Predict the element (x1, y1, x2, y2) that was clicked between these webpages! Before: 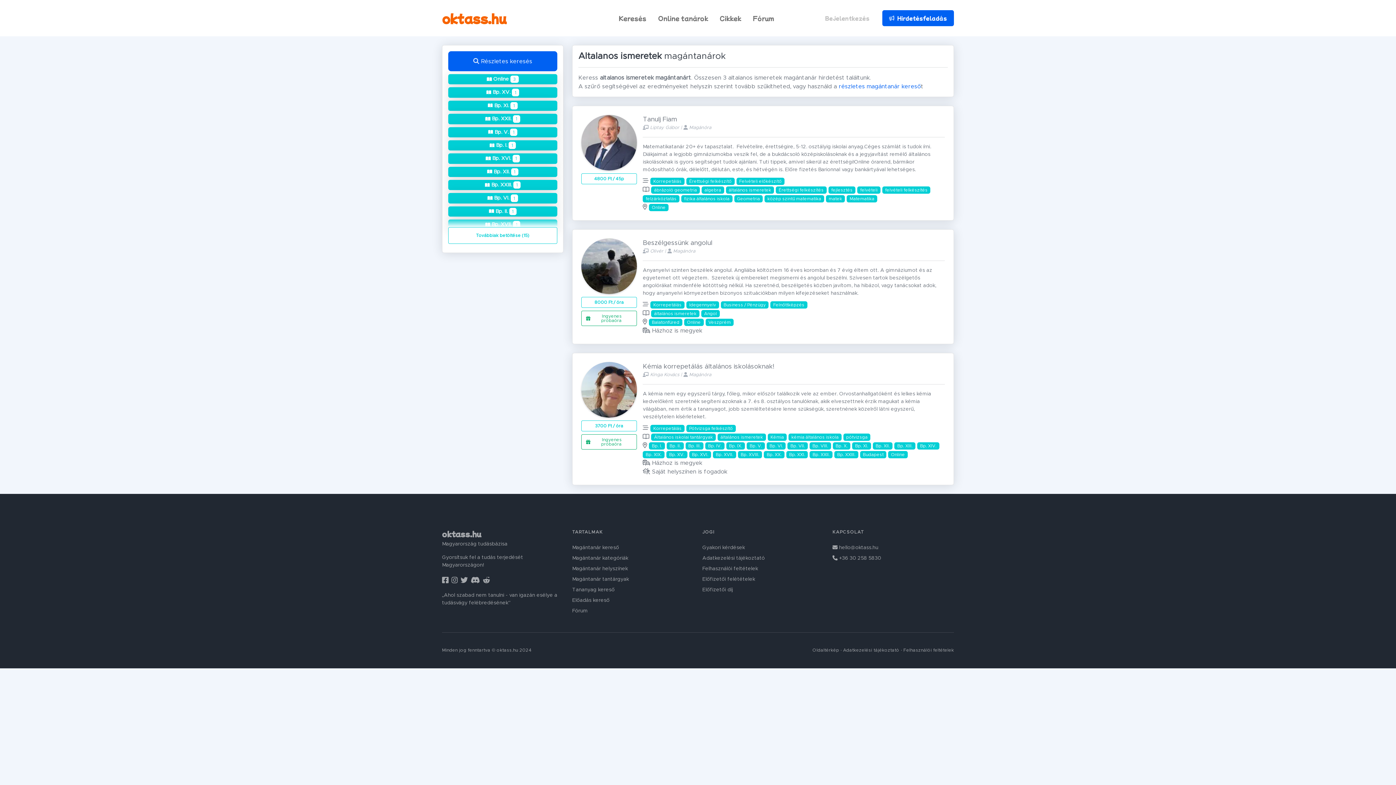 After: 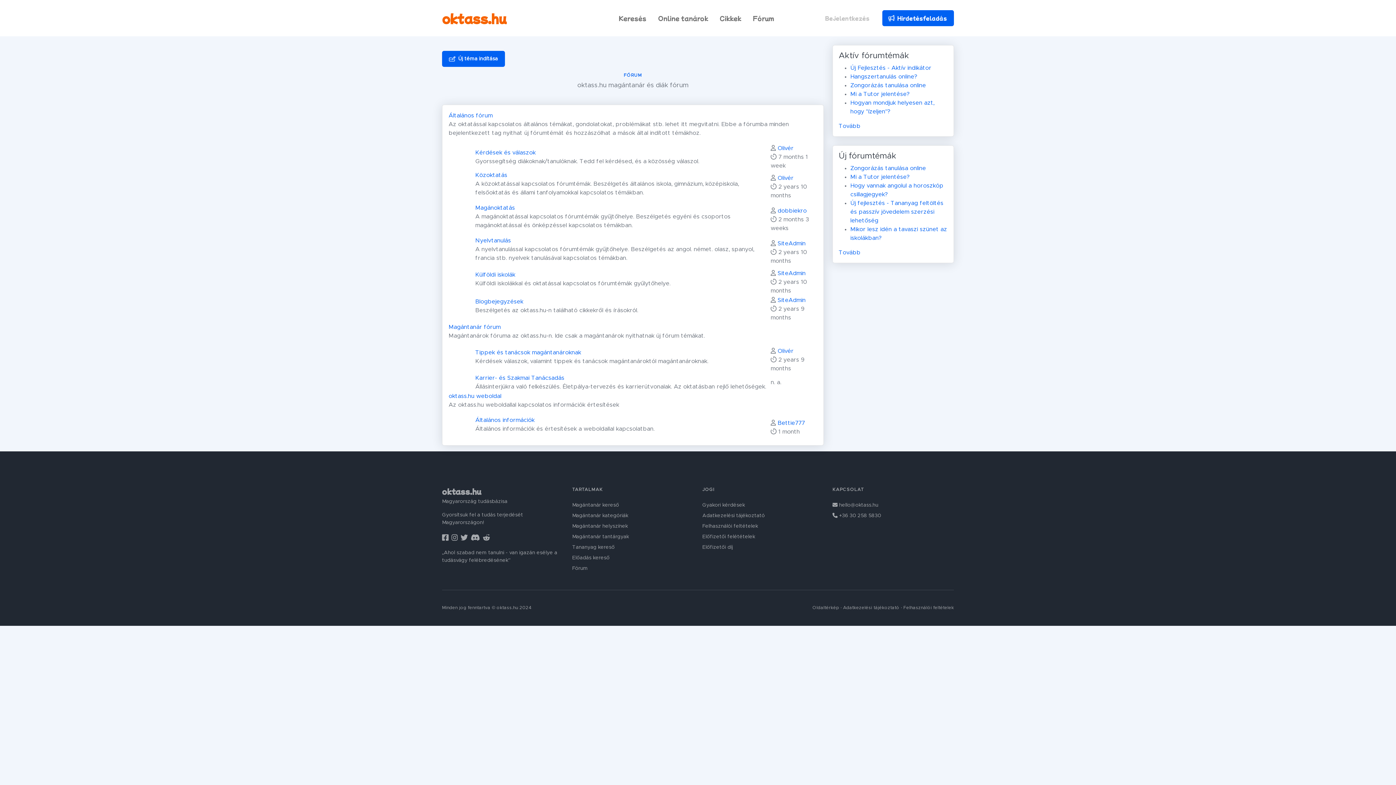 Action: label: Fórum bbox: (750, 10, 777, 25)